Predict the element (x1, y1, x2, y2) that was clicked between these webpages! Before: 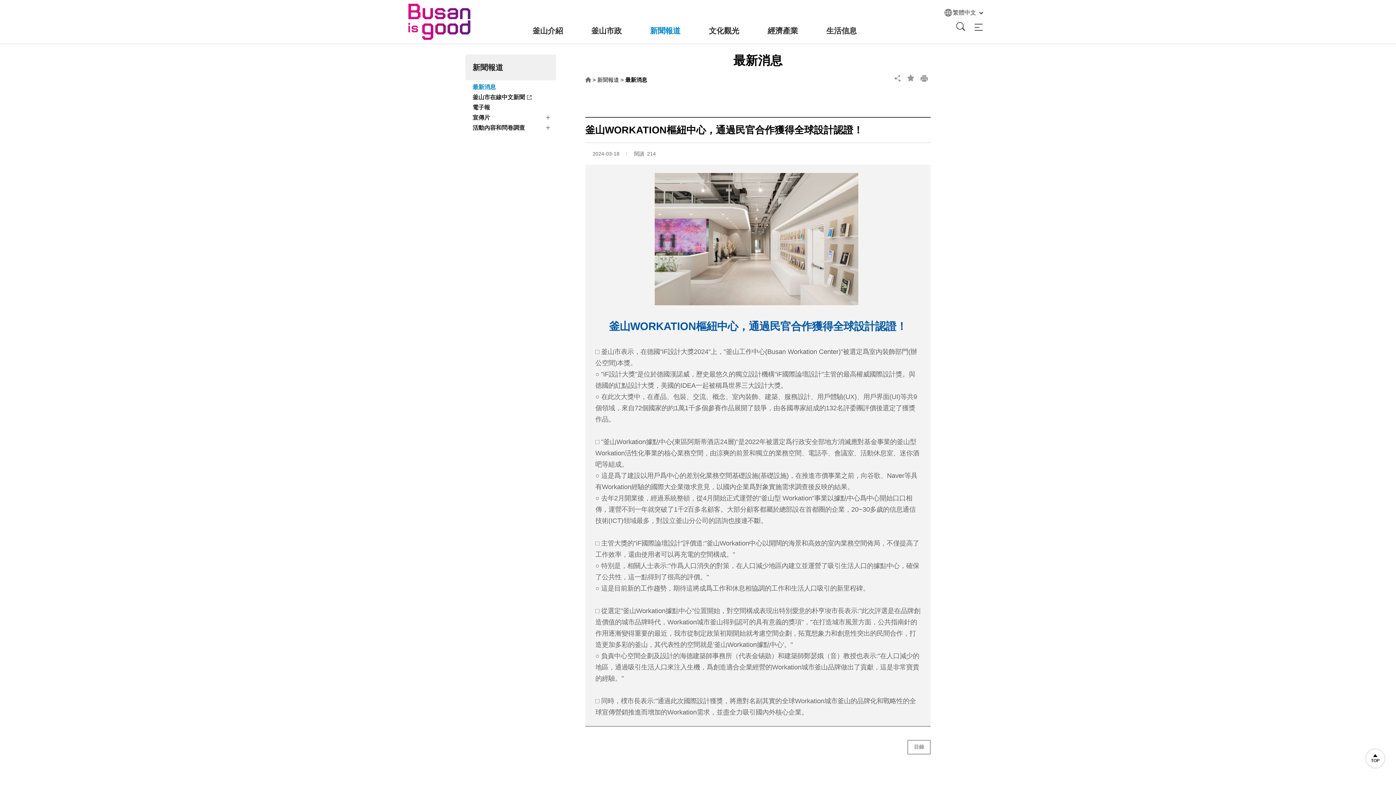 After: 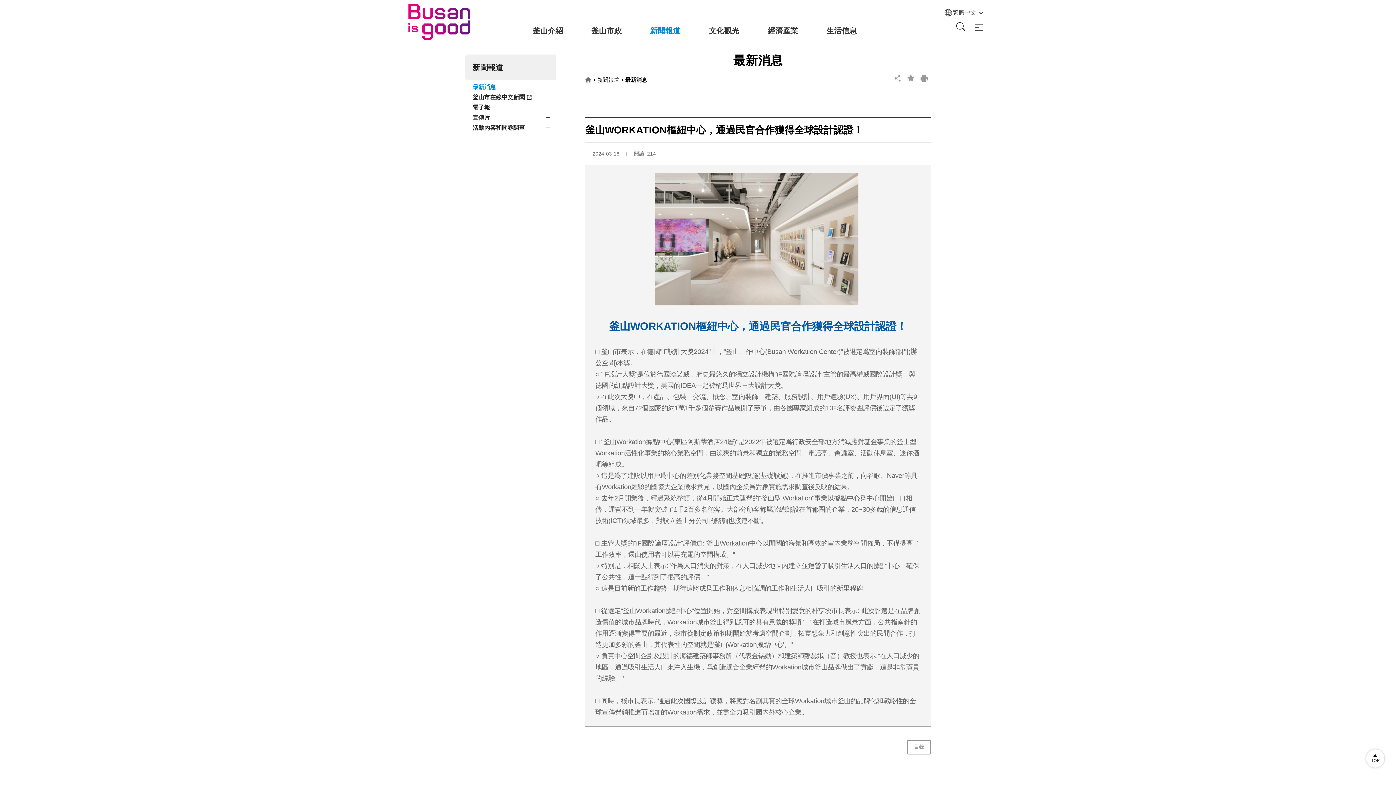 Action: label: 釜山市在線中文新聞 bbox: (465, 93, 556, 101)